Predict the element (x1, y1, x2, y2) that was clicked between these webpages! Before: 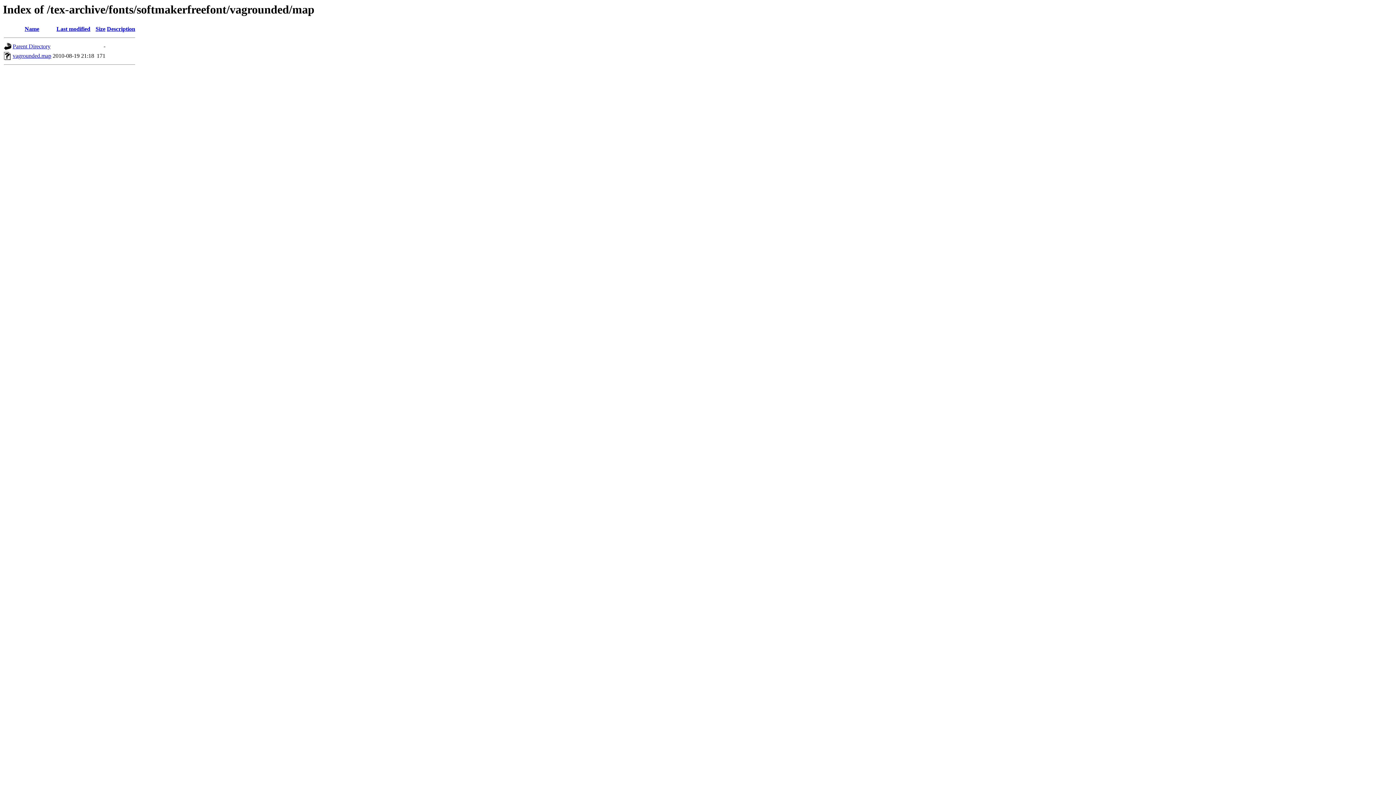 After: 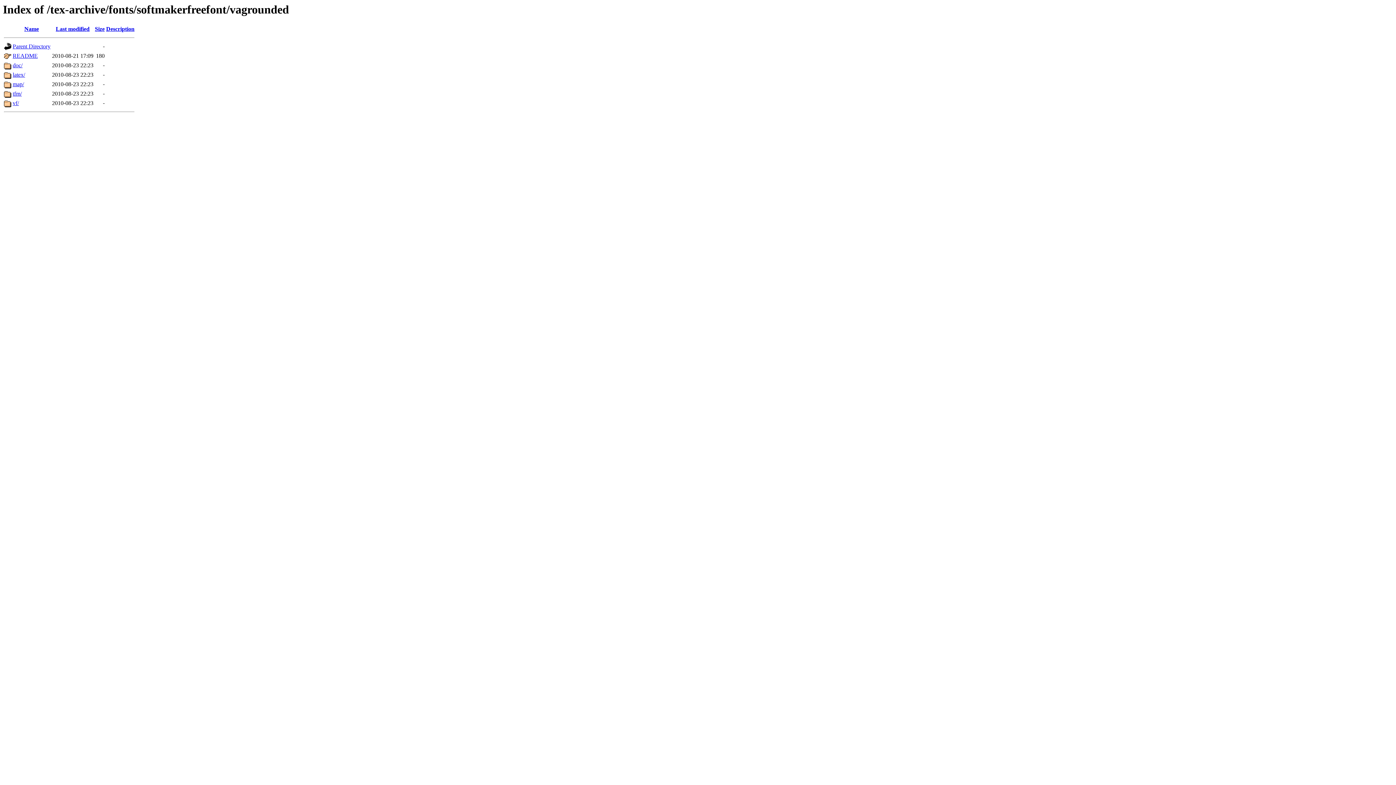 Action: label: Parent Directory bbox: (12, 43, 50, 49)